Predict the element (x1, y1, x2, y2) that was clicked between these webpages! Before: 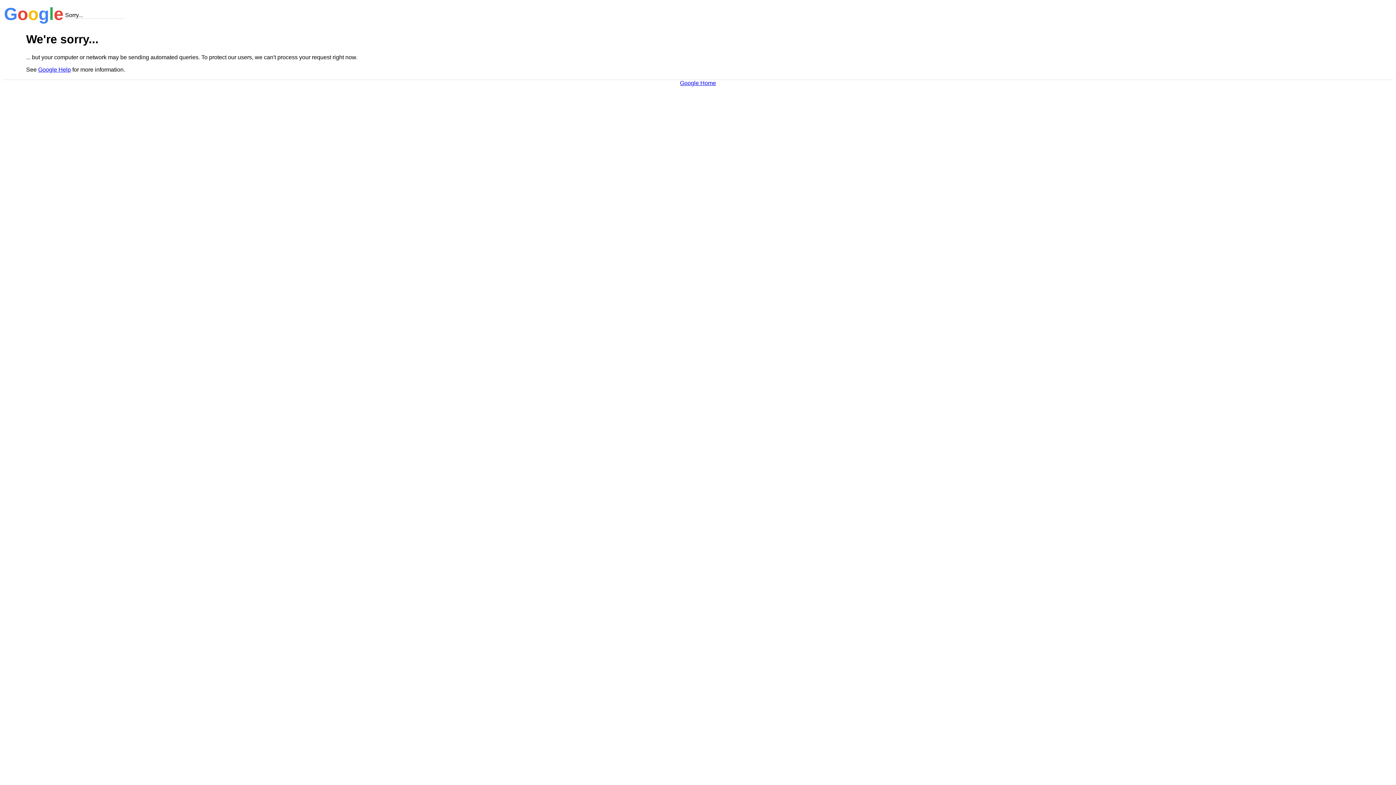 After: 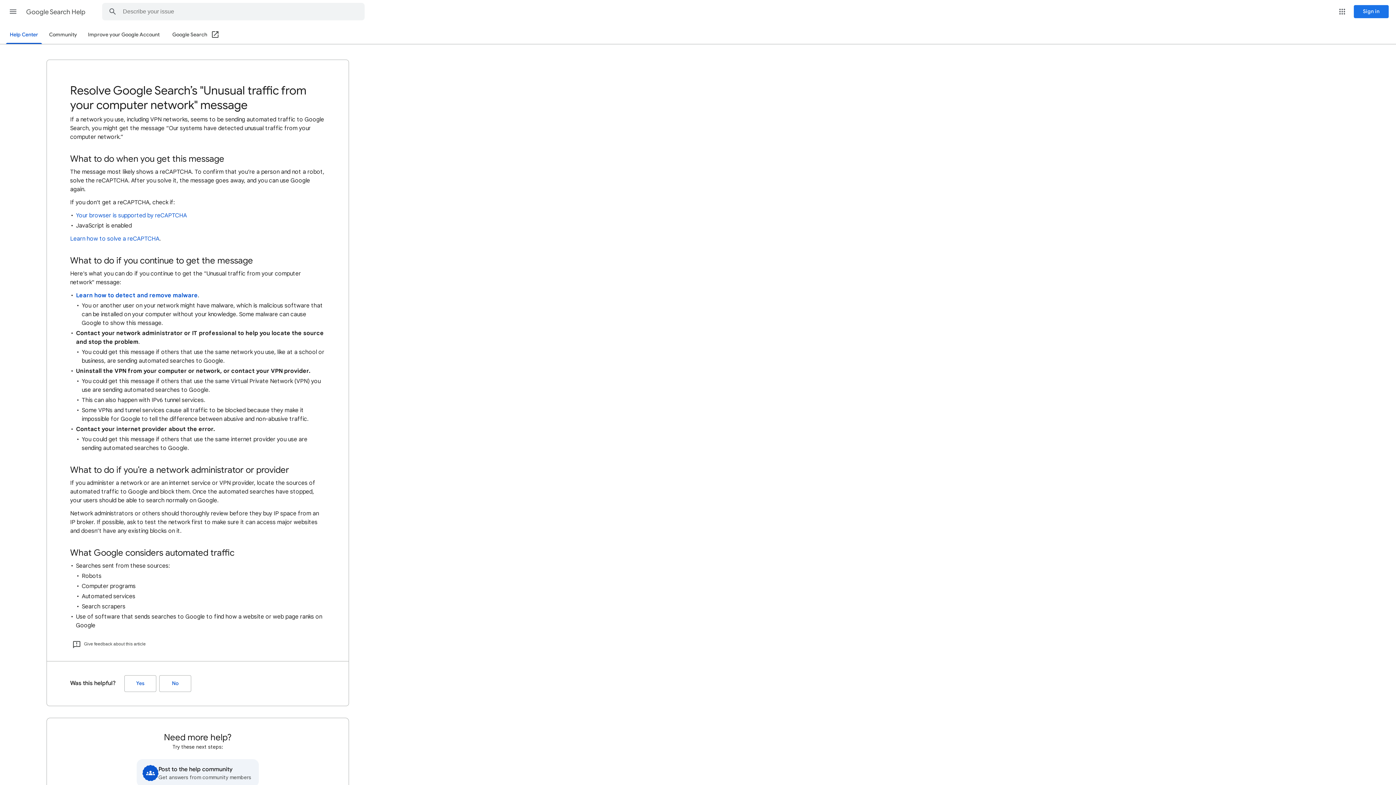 Action: bbox: (38, 66, 70, 72) label: Google Help